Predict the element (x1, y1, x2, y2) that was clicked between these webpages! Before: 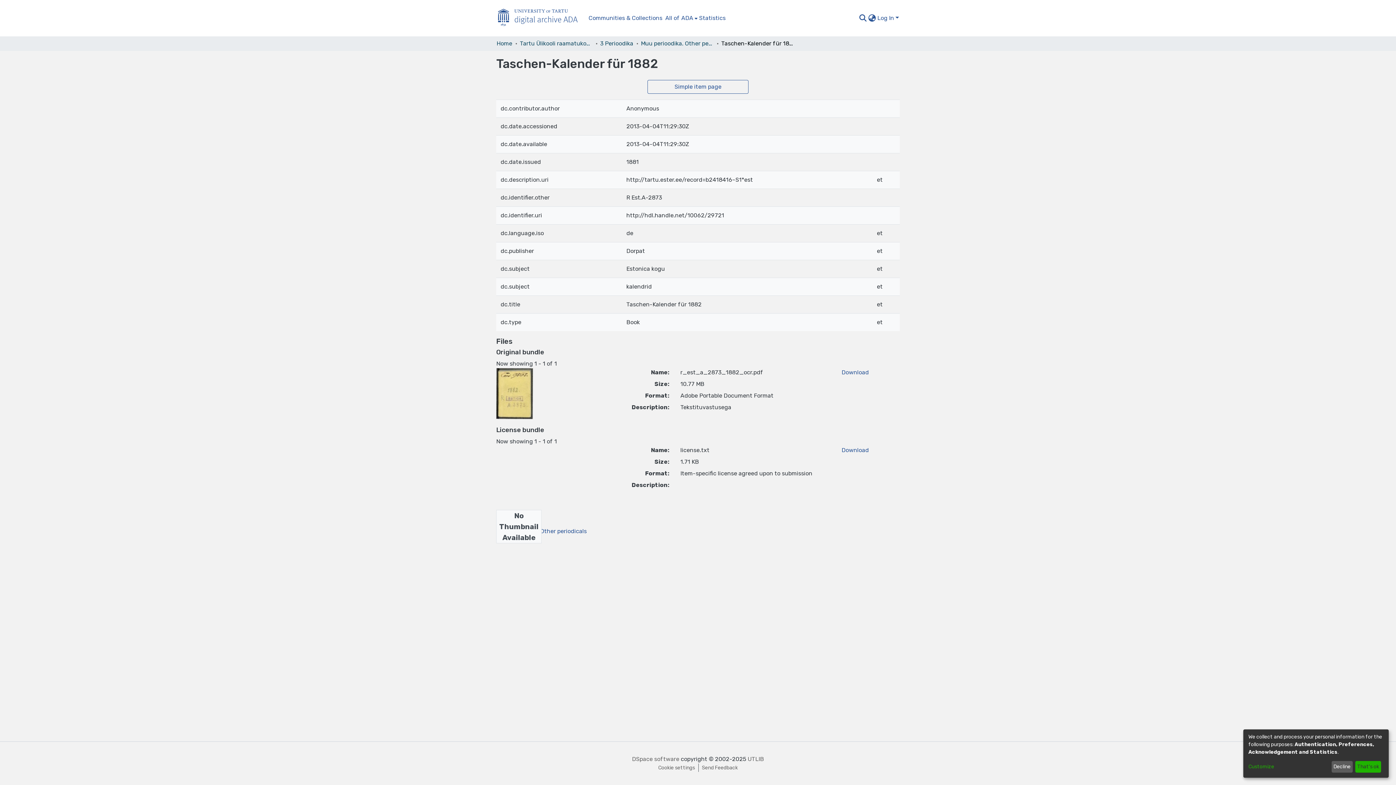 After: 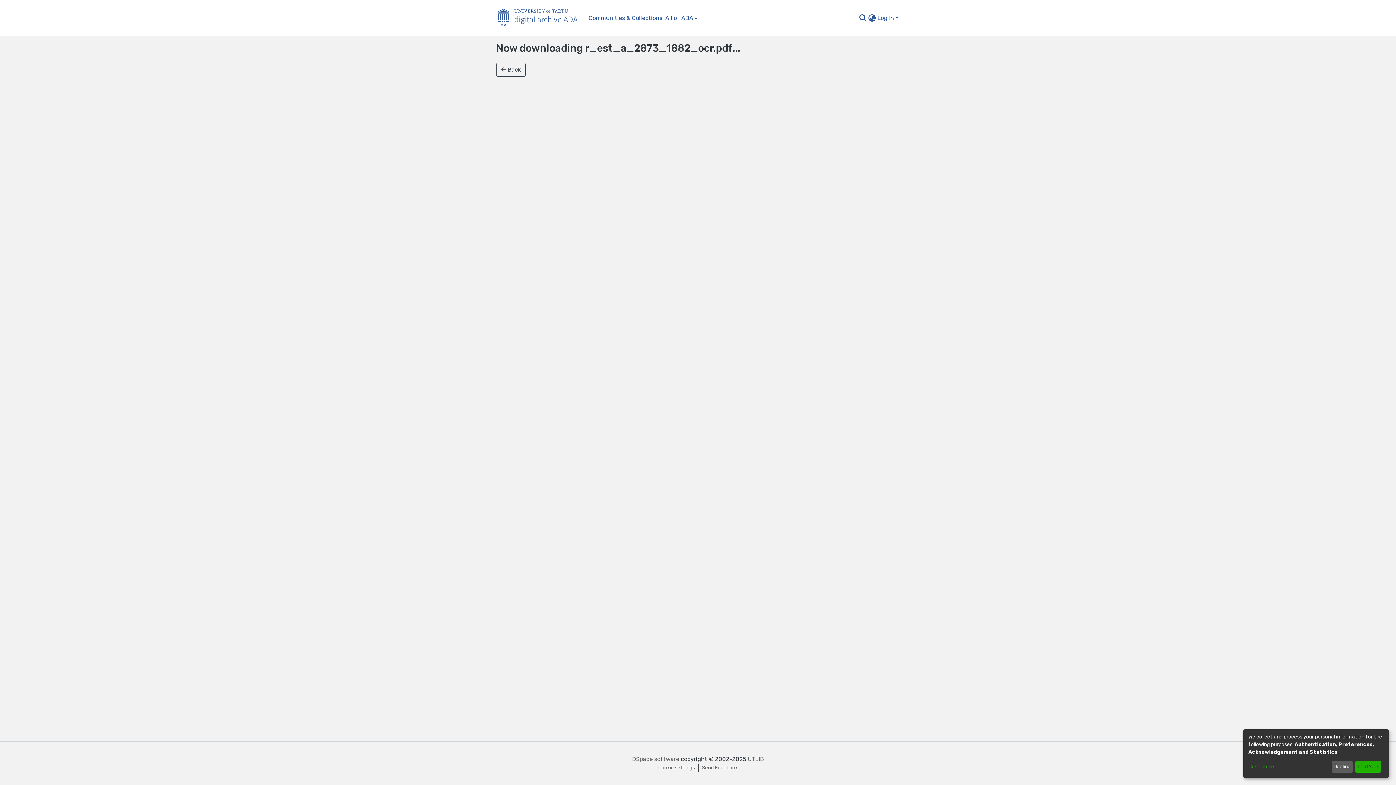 Action: label: Download bbox: (841, 369, 869, 375)